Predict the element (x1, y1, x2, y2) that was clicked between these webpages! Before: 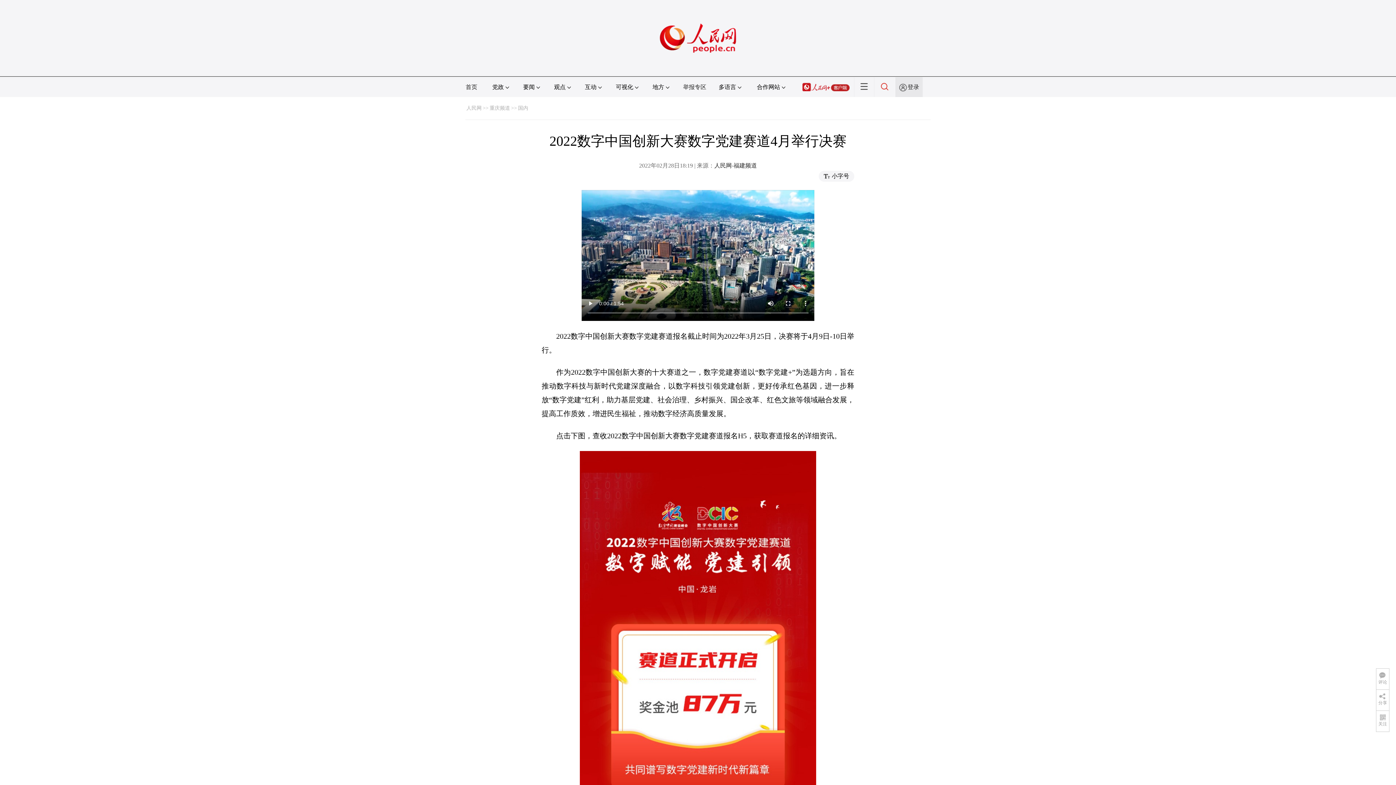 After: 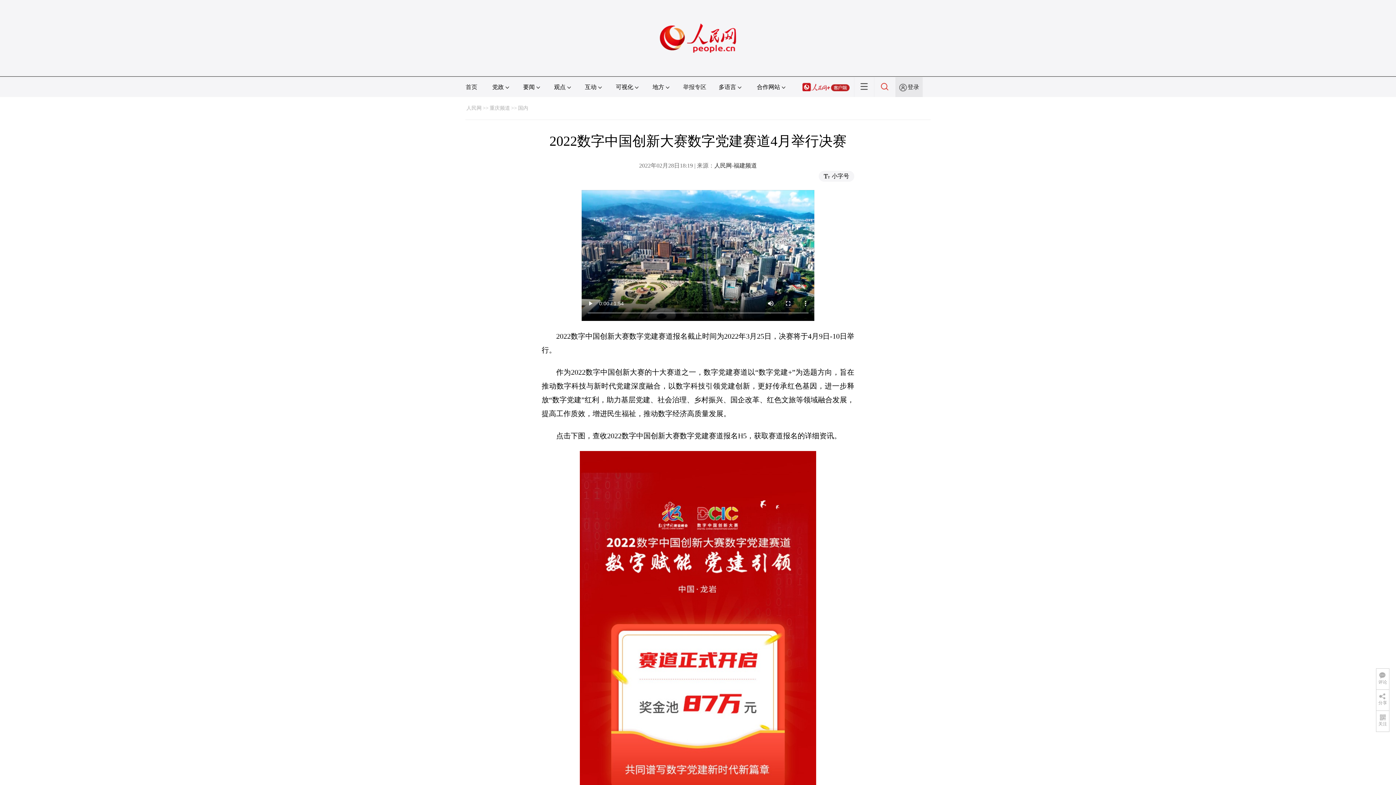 Action: bbox: (580, 454, 816, 462)